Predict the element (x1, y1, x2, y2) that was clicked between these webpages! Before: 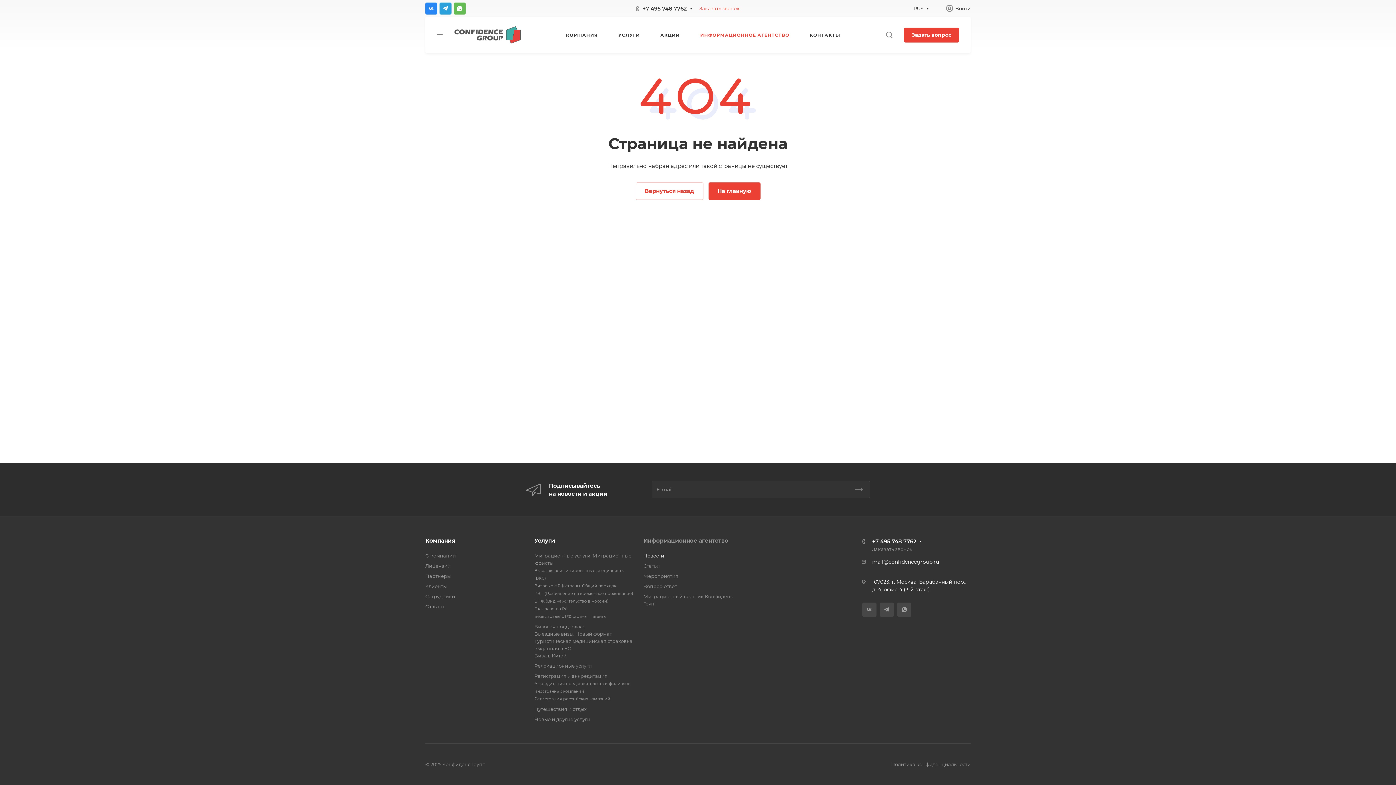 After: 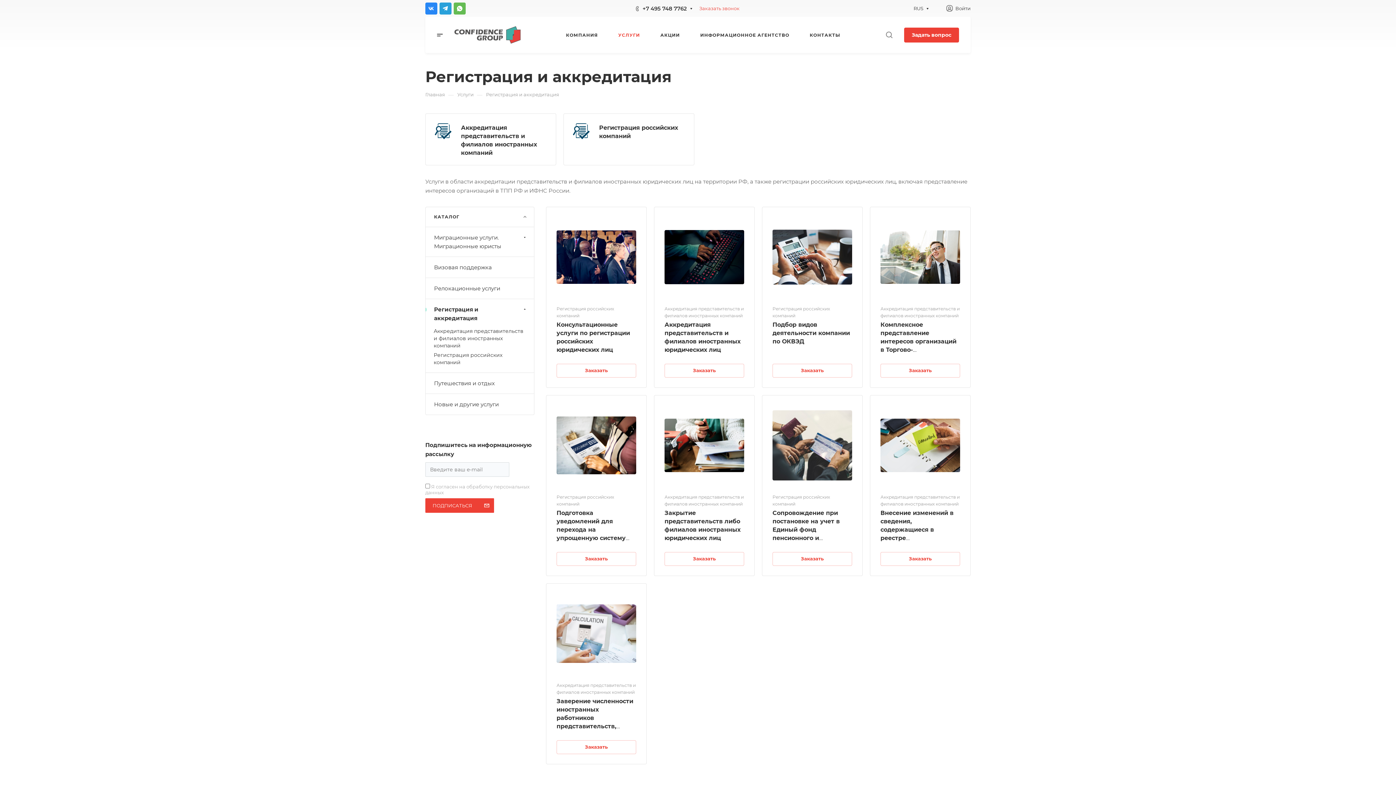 Action: label: Регистрация и аккредитация bbox: (534, 673, 607, 679)